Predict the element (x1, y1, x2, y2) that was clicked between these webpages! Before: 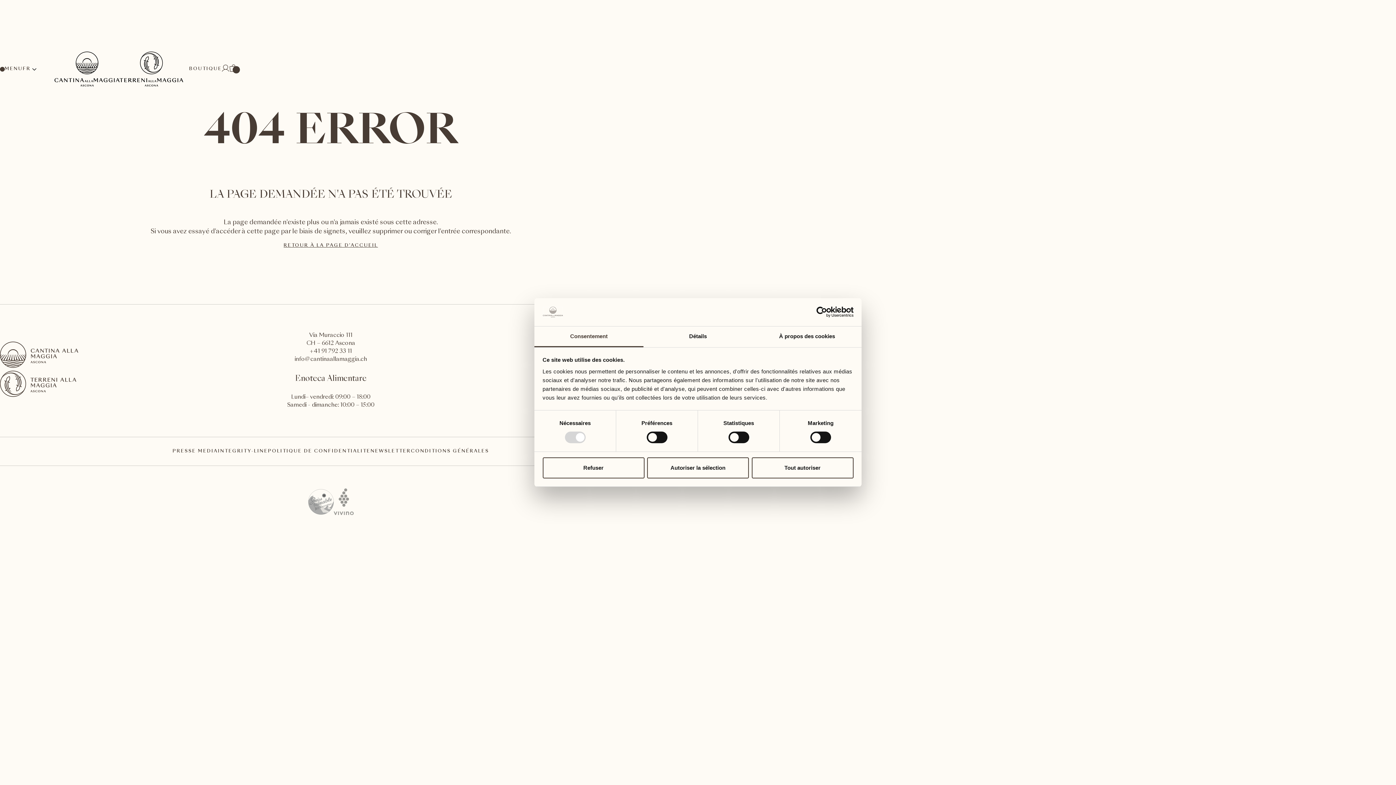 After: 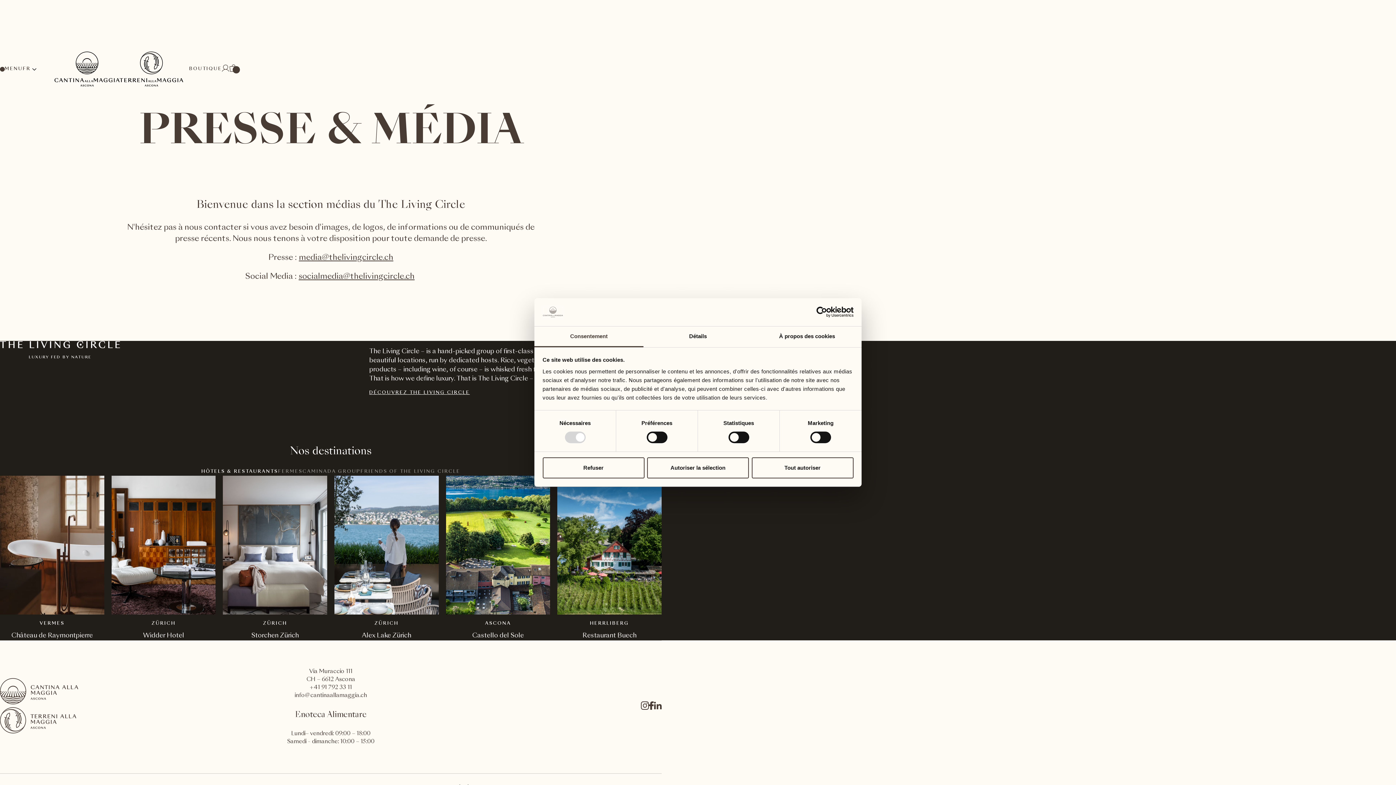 Action: label: PRESSE MEDIA bbox: (172, 449, 218, 453)